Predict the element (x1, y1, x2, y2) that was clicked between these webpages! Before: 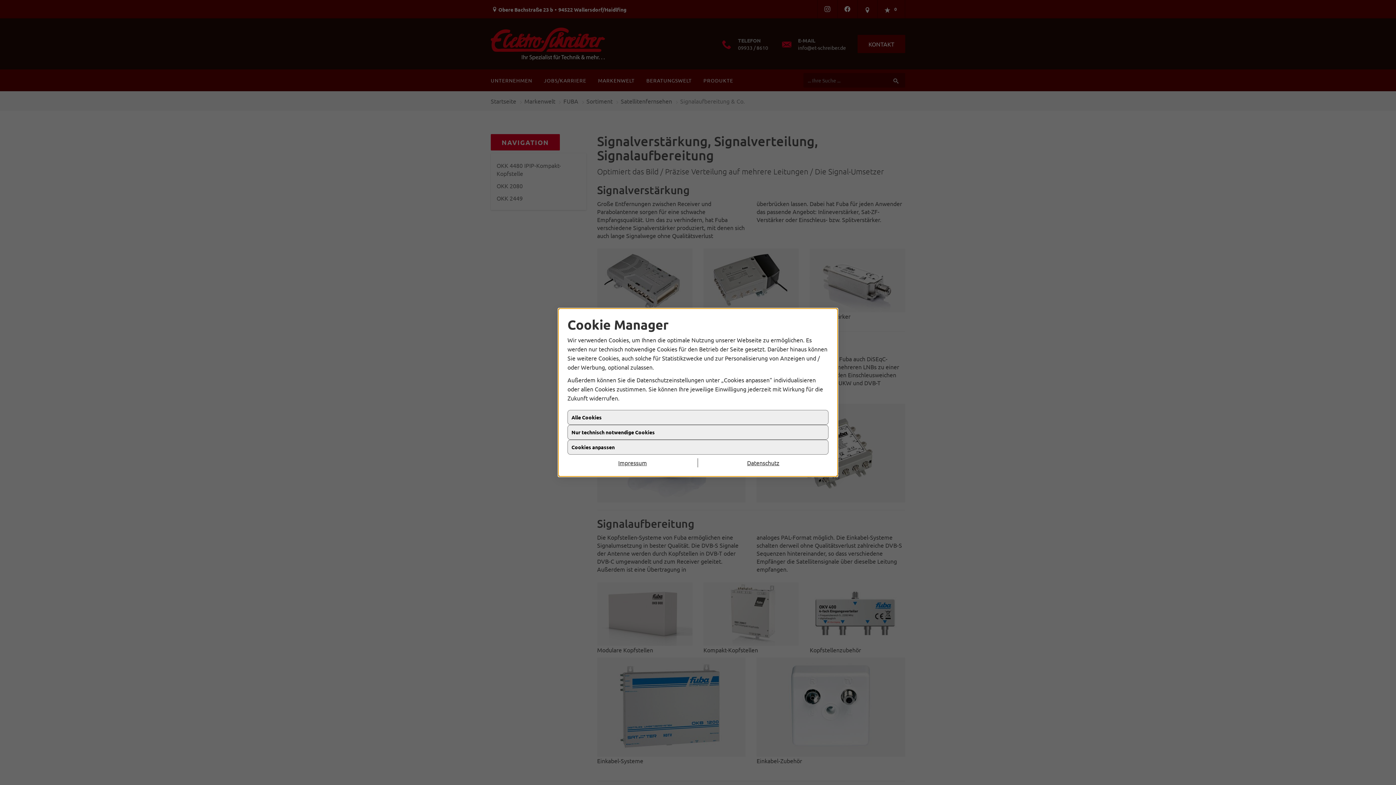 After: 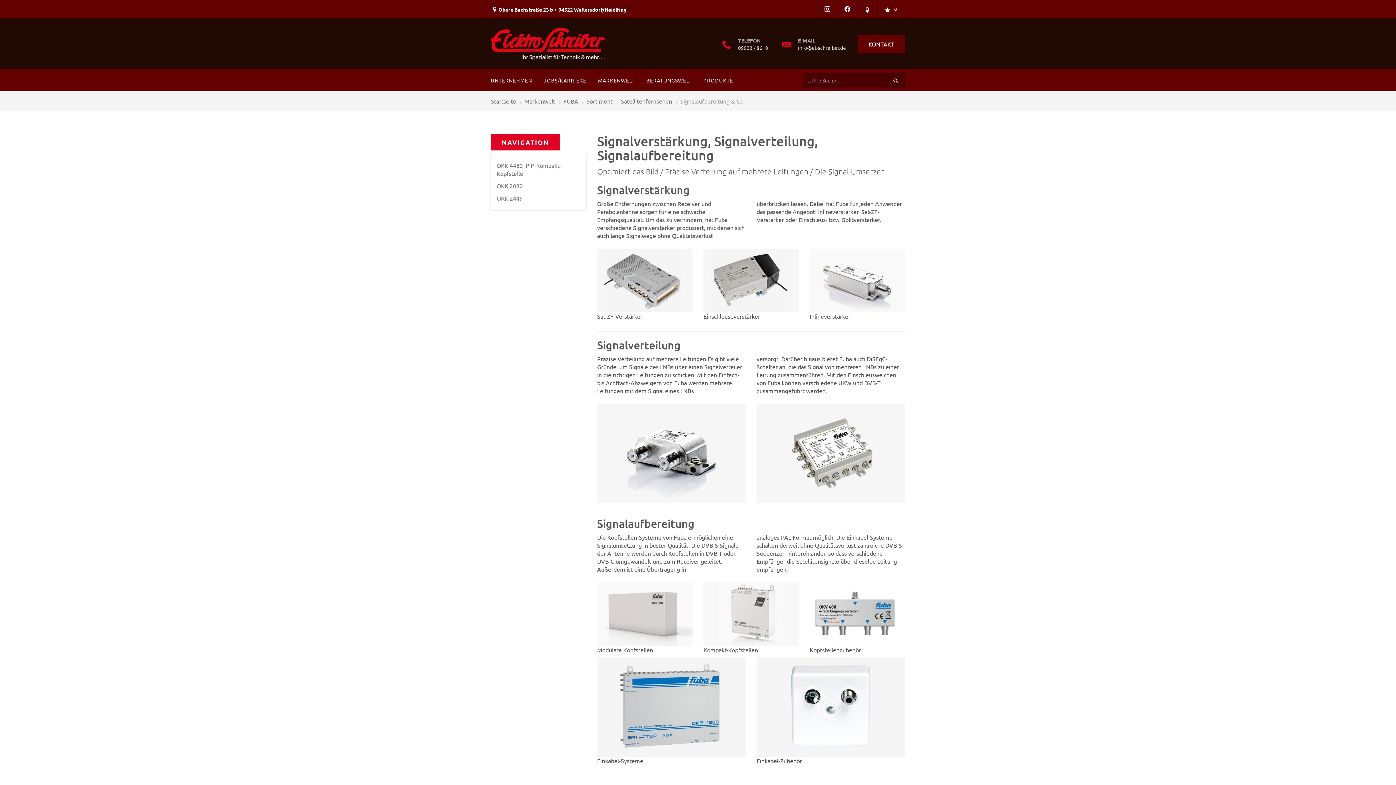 Action: bbox: (567, 458, 698, 467) label: Impressum